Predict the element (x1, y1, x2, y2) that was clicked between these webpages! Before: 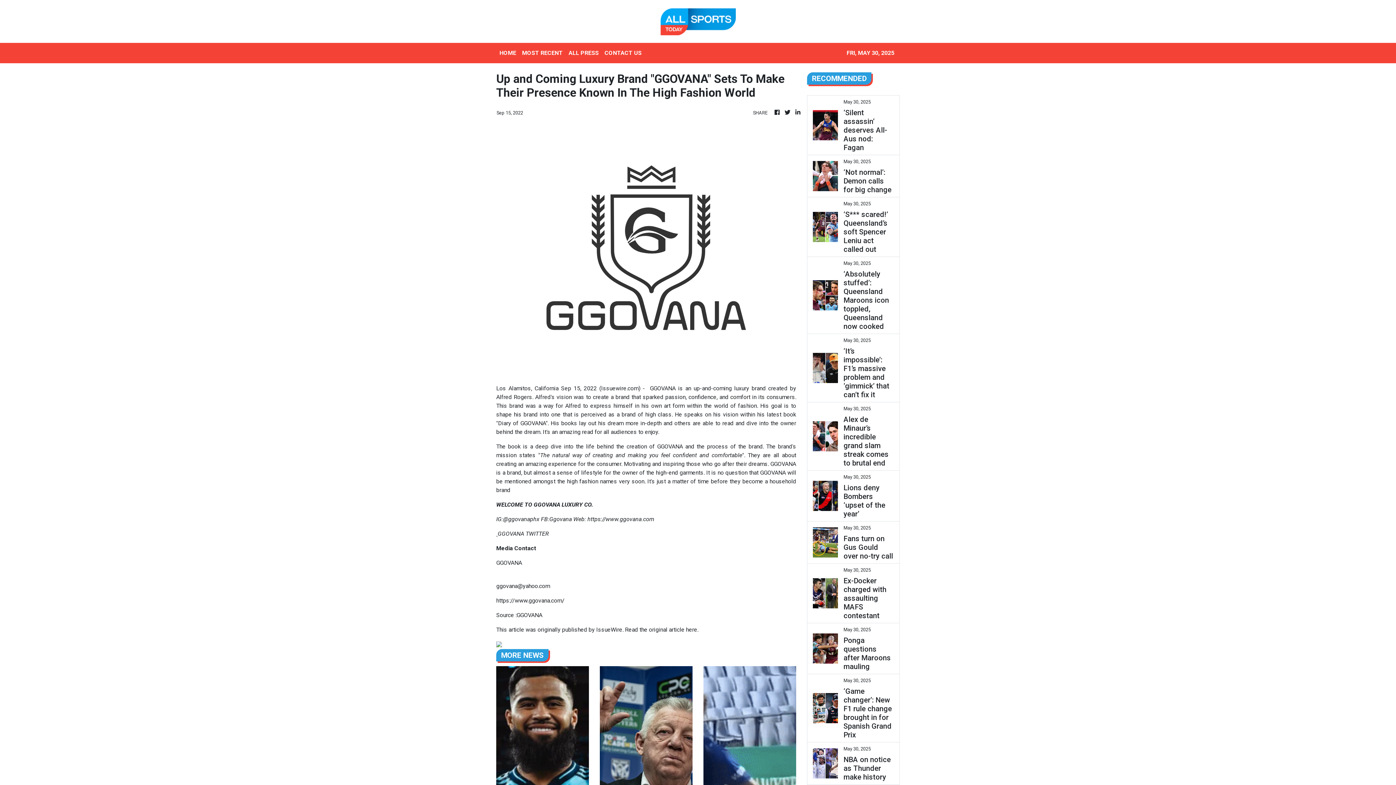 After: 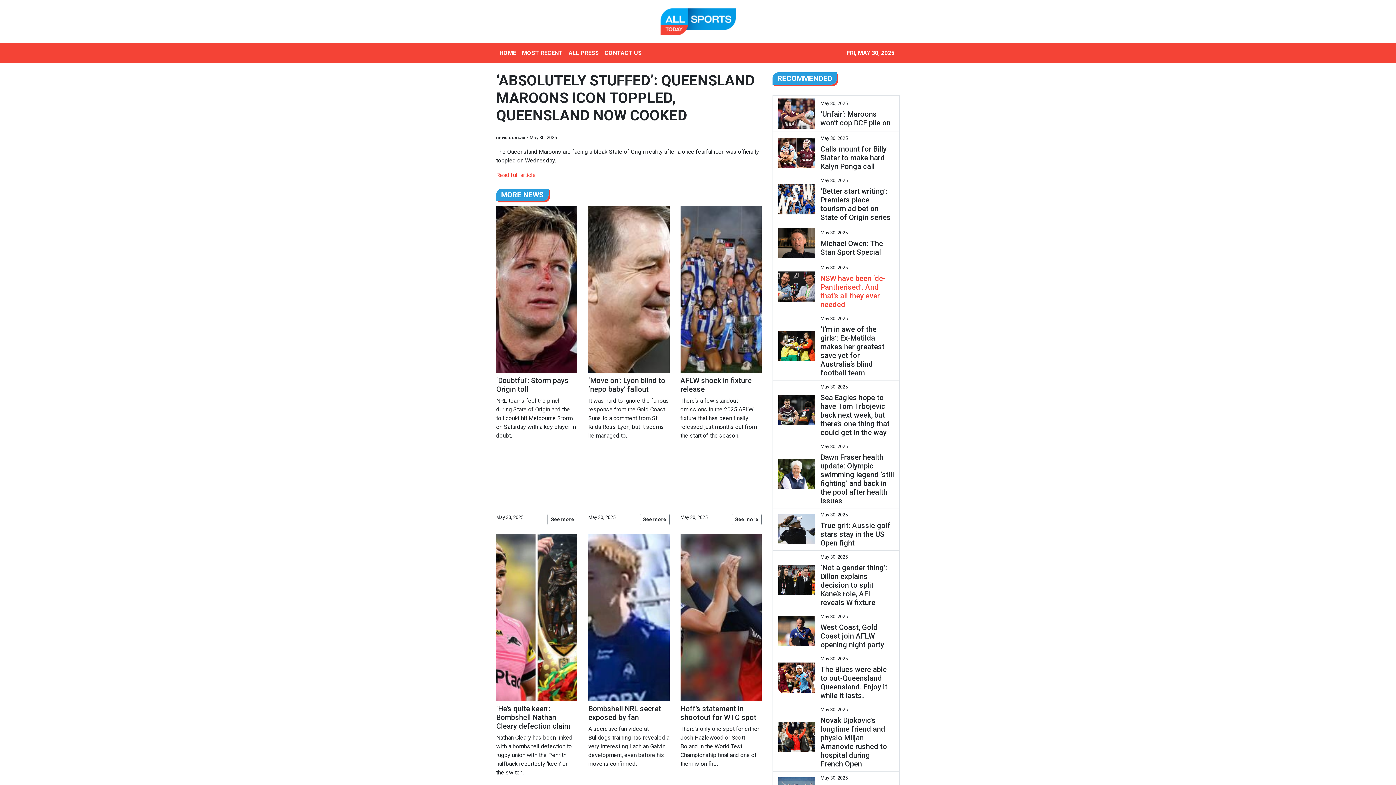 Action: bbox: (843, 269, 894, 330) label: ‘Absolutely stuffed’: Queensland Maroons icon toppled, Queensland now cooked